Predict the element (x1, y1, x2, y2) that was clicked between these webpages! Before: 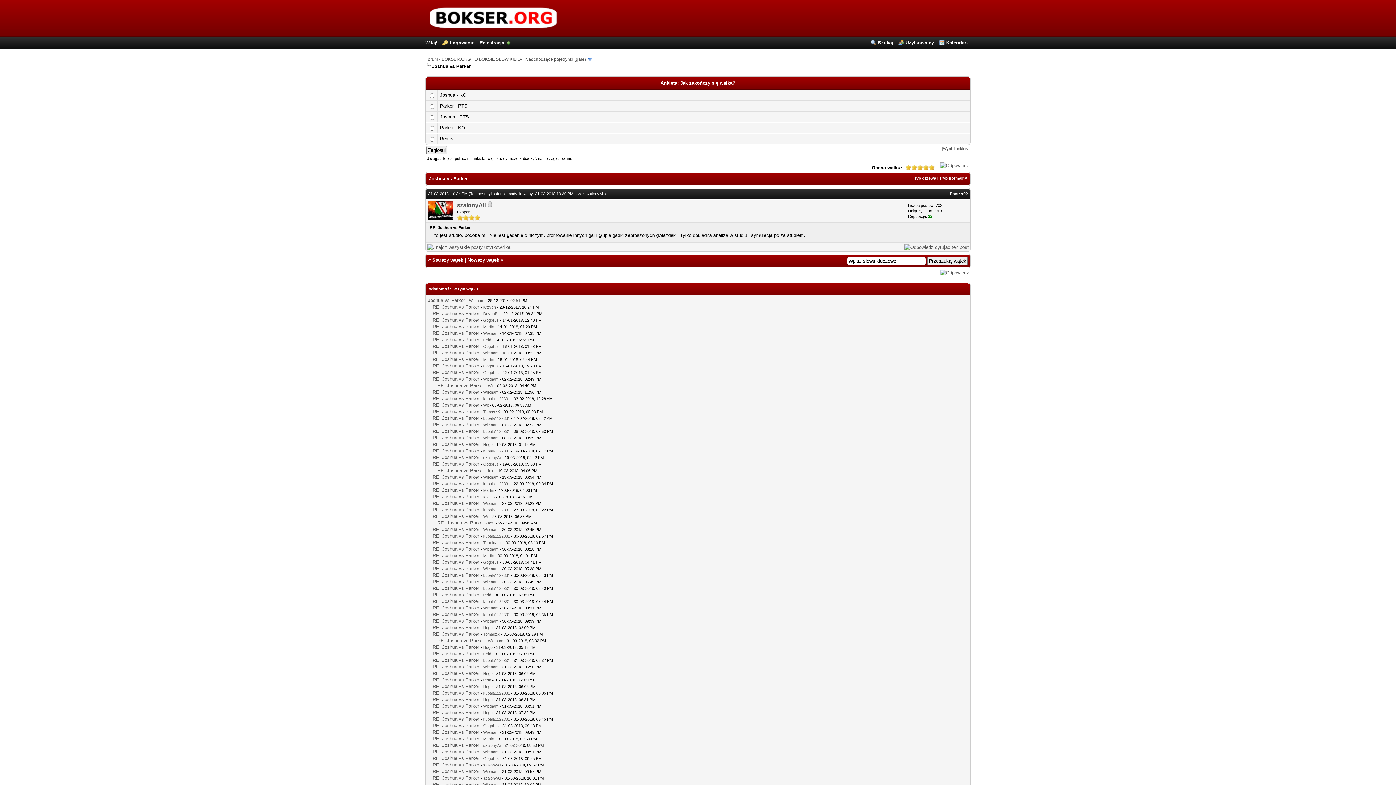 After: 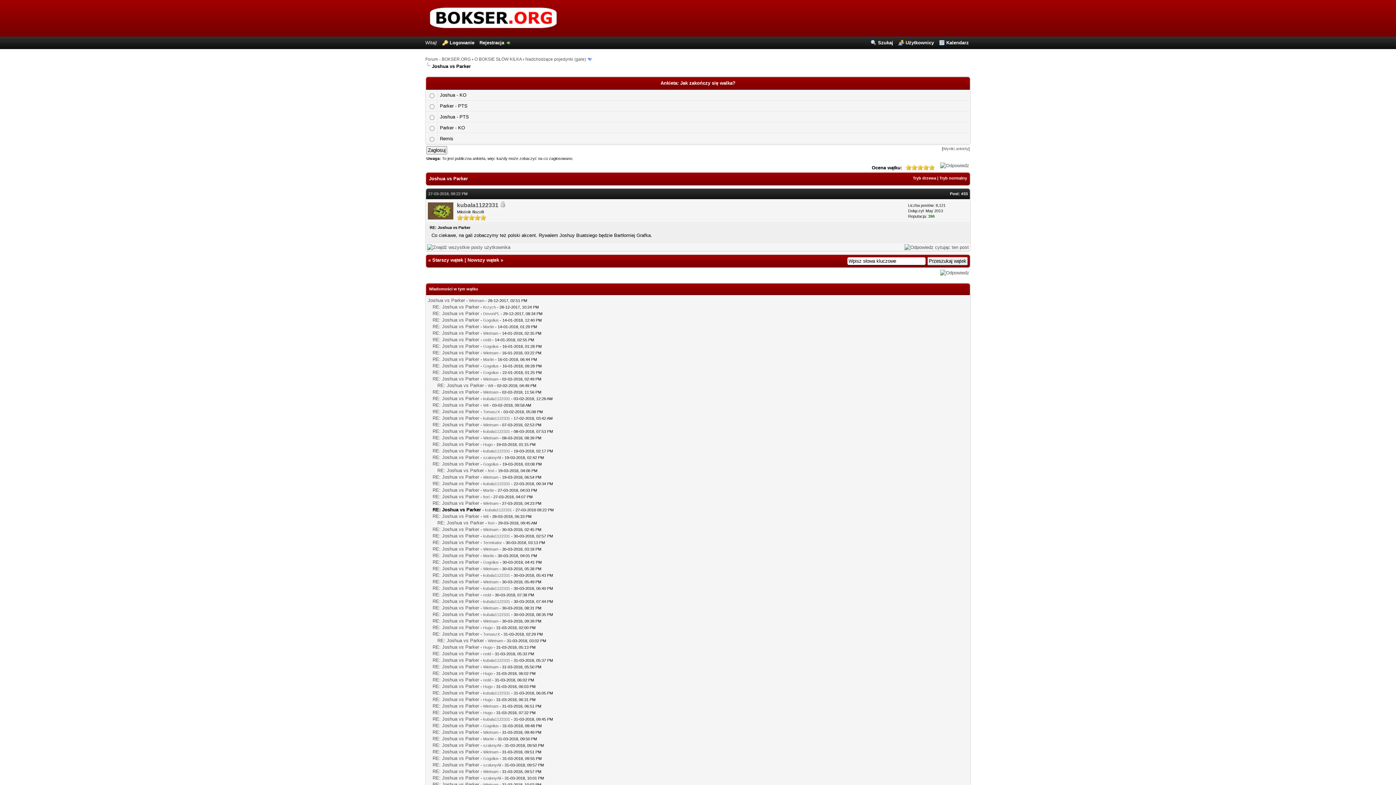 Action: label: RE: Joshua vs Parker bbox: (432, 507, 479, 512)